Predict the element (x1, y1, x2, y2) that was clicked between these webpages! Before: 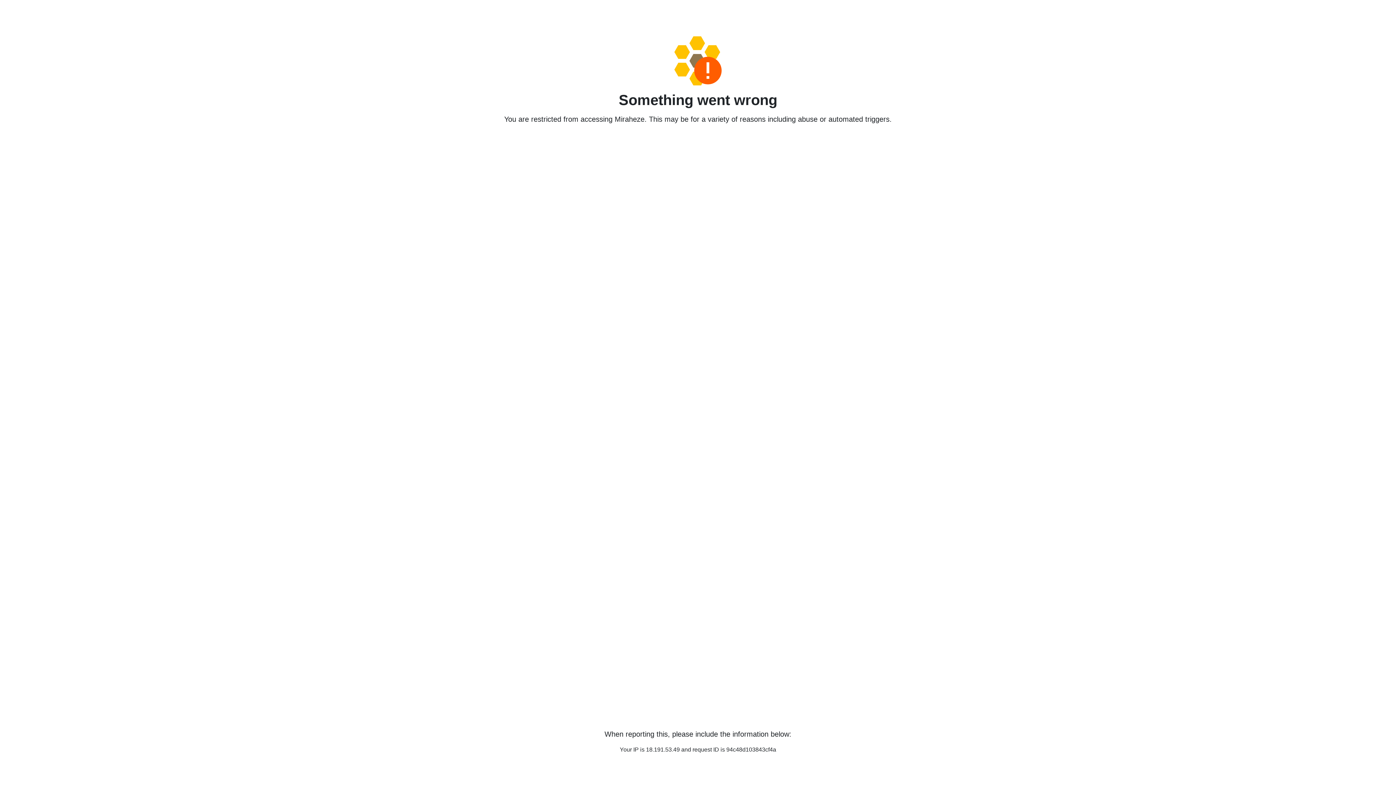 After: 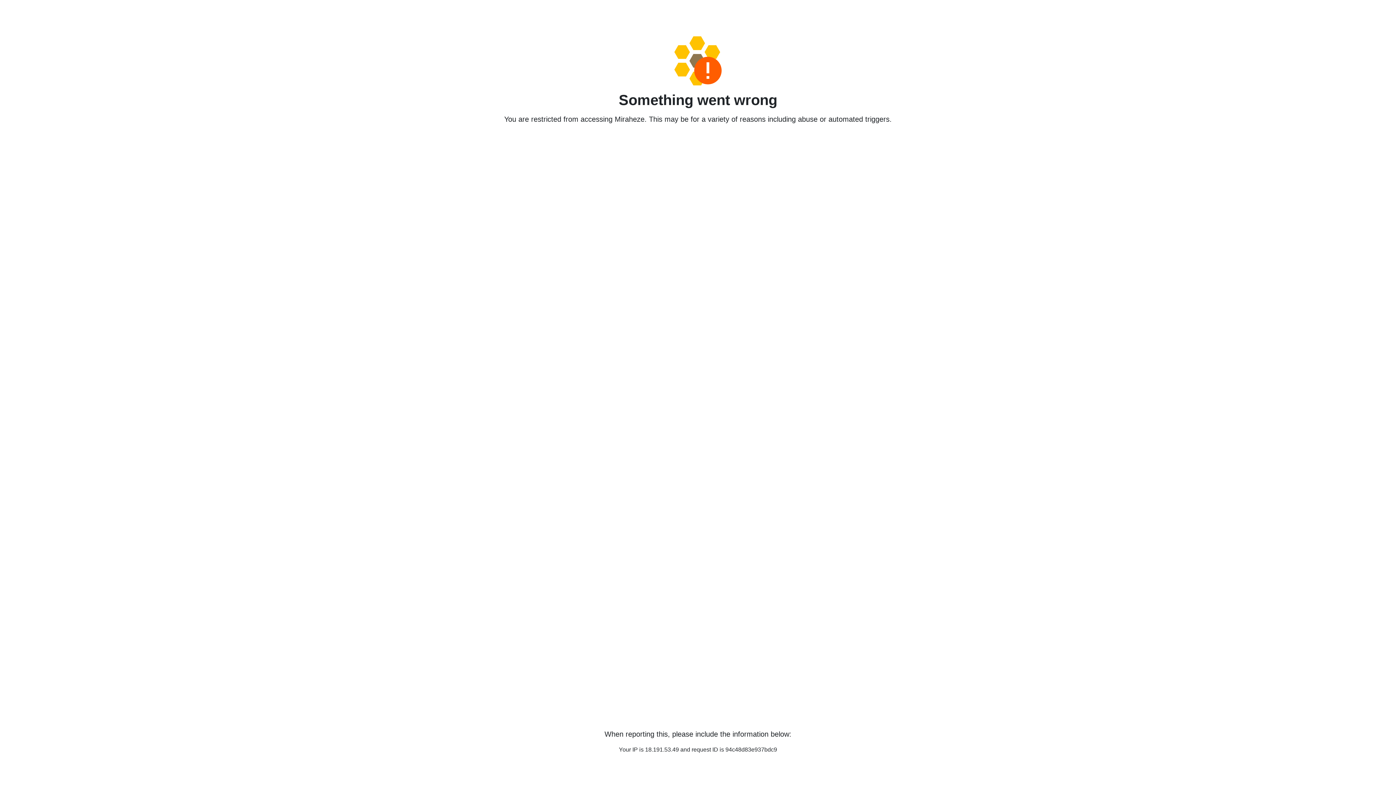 Action: bbox: (458, 36, 938, 85)